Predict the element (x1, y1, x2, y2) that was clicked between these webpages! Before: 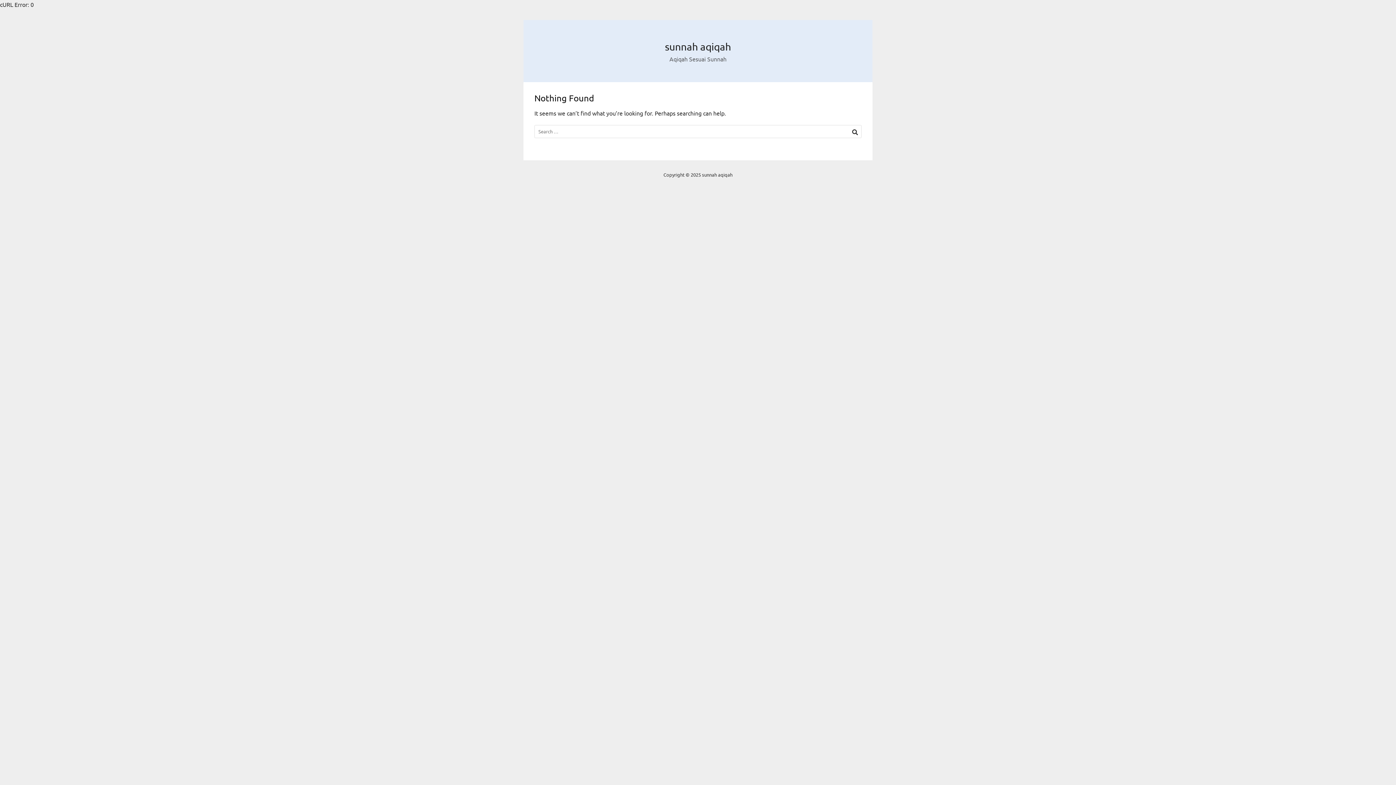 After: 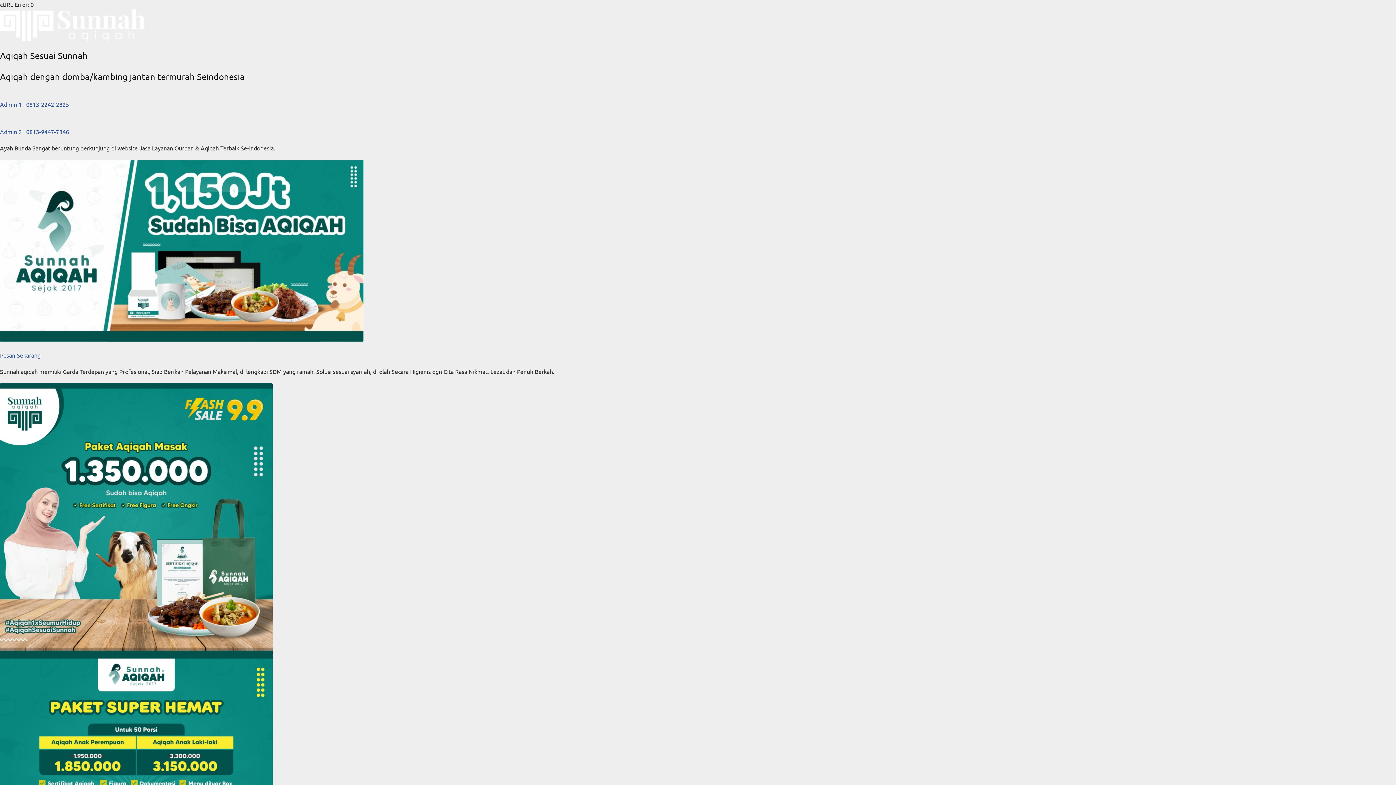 Action: bbox: (665, 40, 731, 52) label: sunnah aqiqah